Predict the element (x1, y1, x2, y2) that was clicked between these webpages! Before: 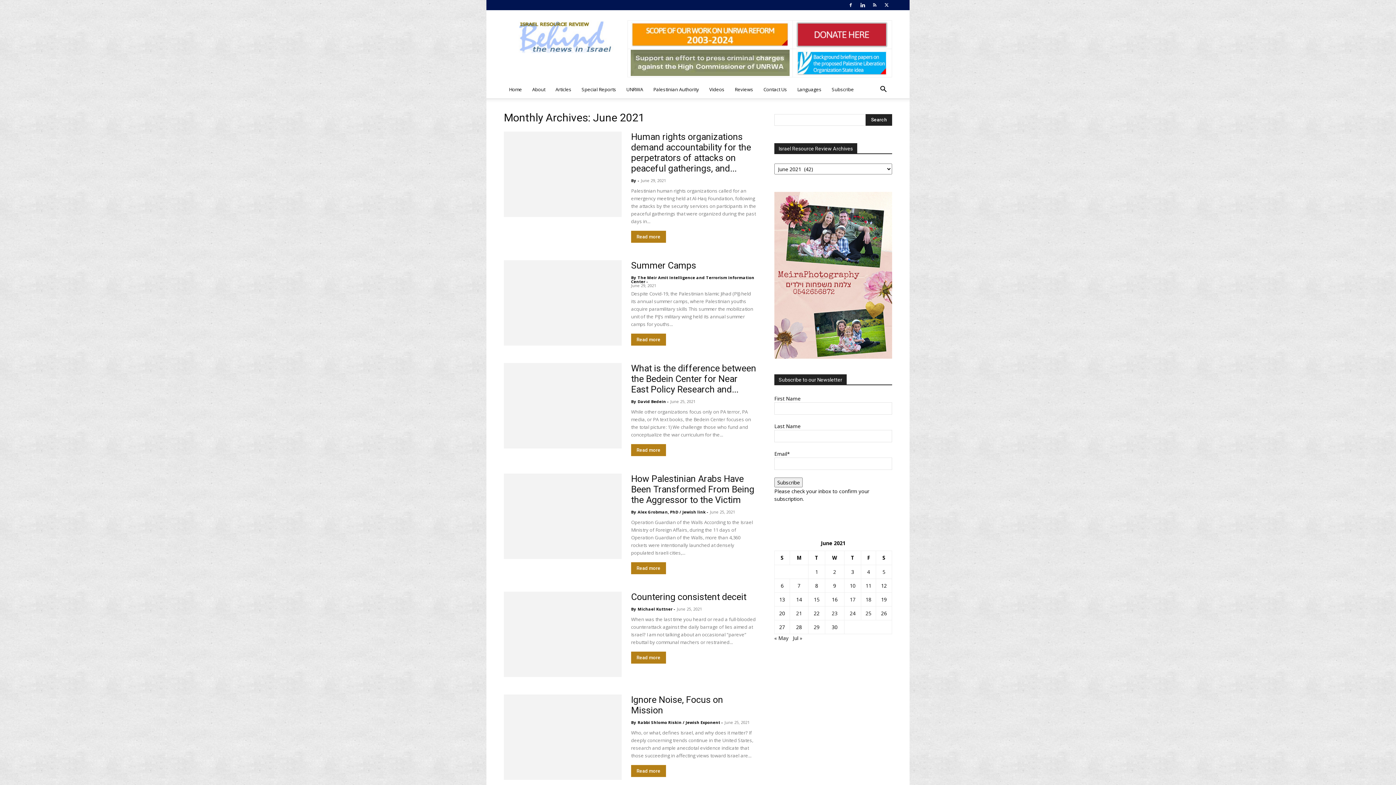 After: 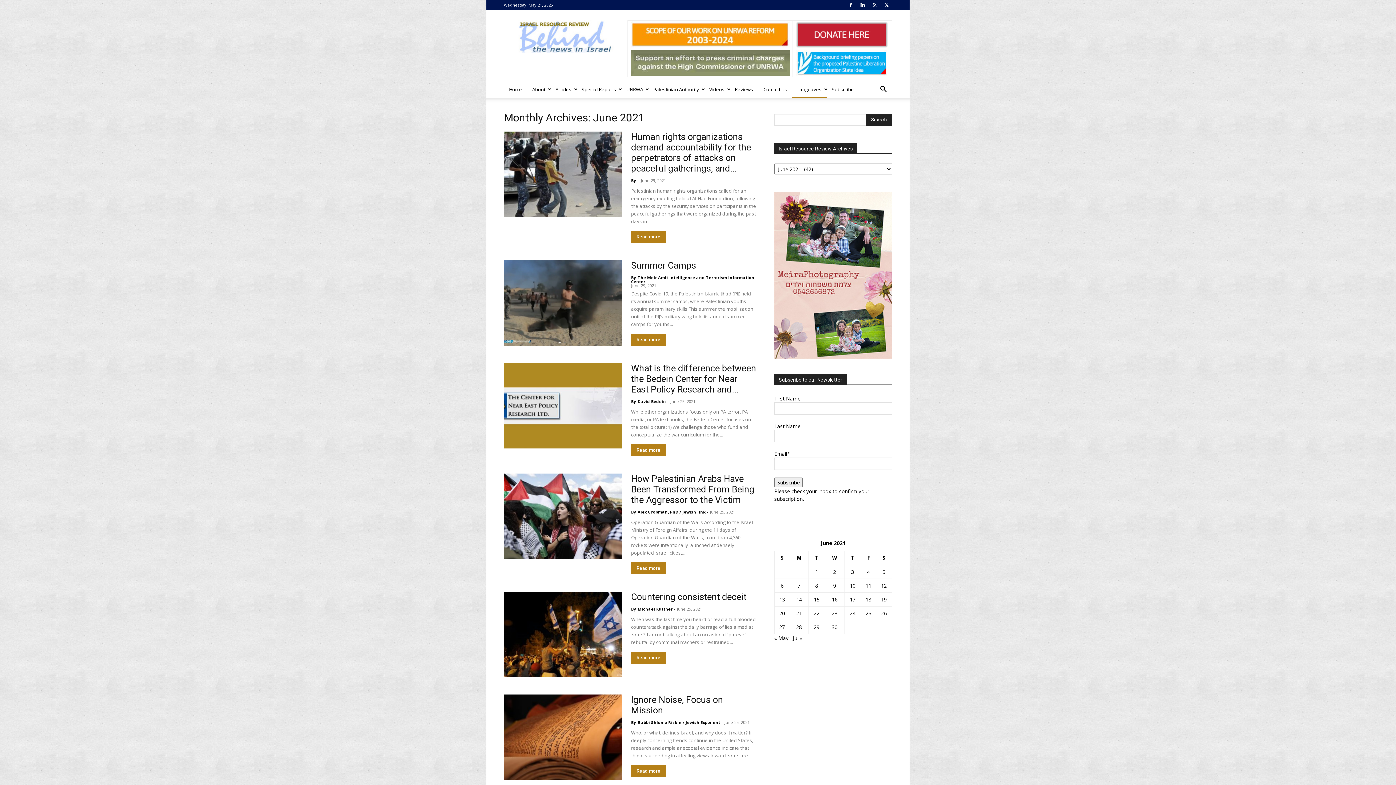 Action: bbox: (792, 80, 826, 98) label: Languages